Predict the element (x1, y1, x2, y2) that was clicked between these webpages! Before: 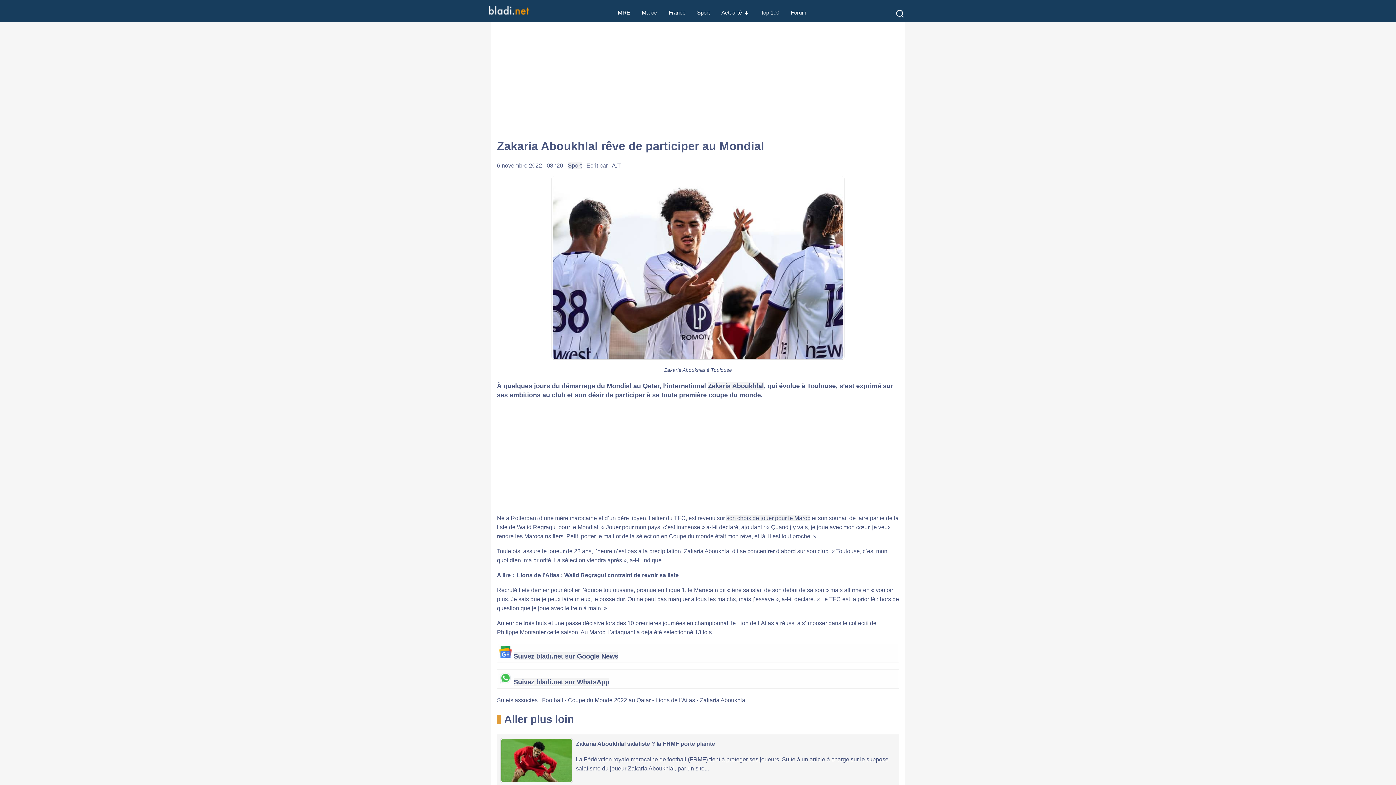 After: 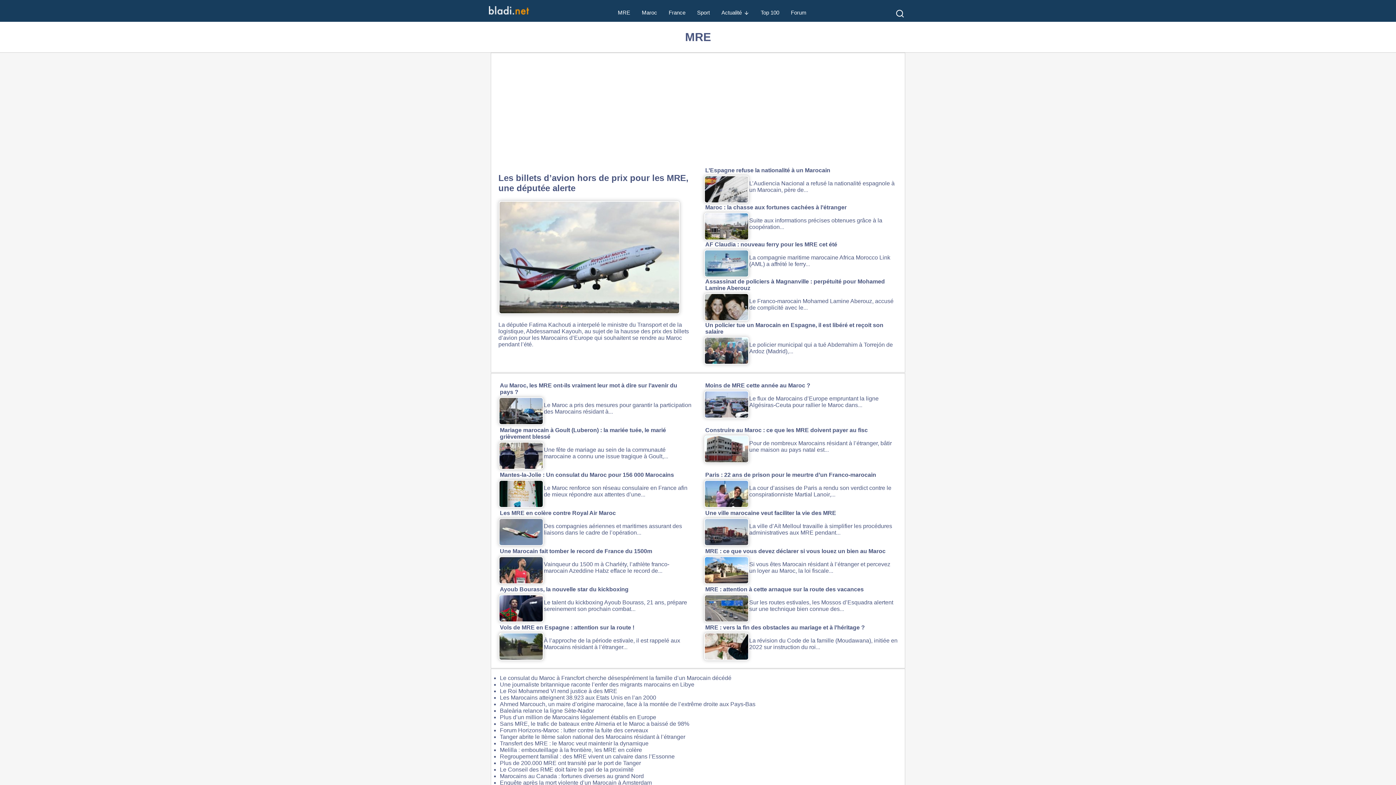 Action: bbox: (618, 0, 630, 26) label: MRE